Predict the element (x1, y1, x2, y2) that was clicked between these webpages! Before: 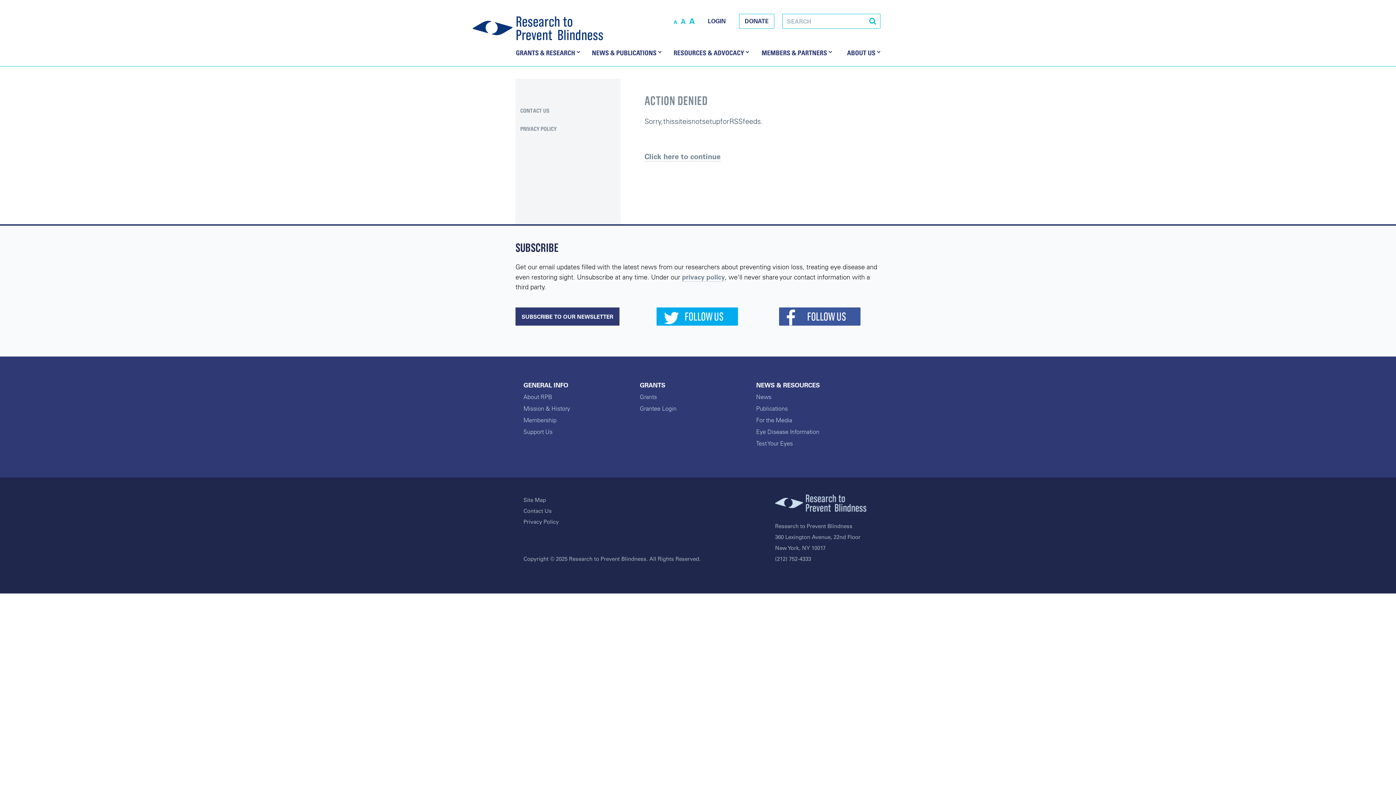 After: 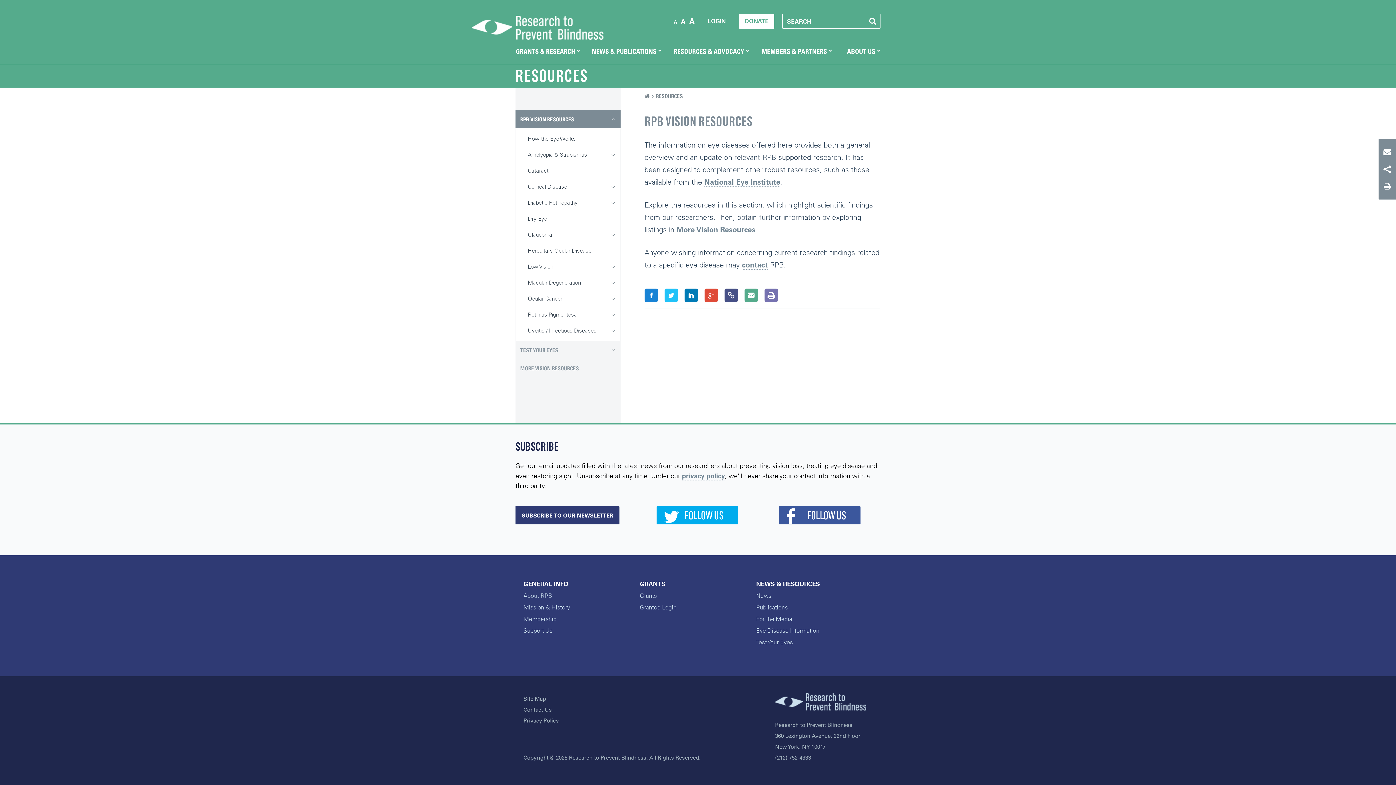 Action: bbox: (756, 426, 856, 437) label: Eye Disease Information